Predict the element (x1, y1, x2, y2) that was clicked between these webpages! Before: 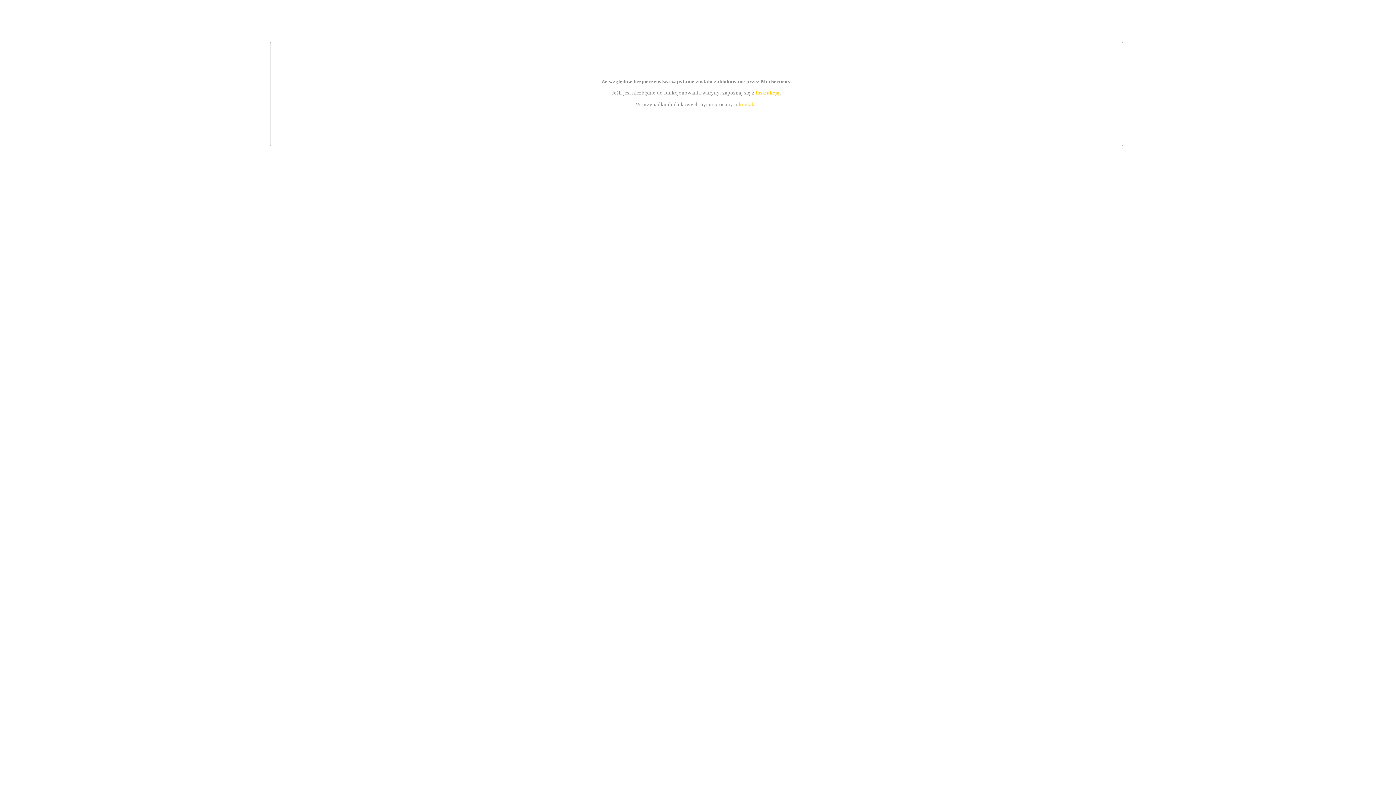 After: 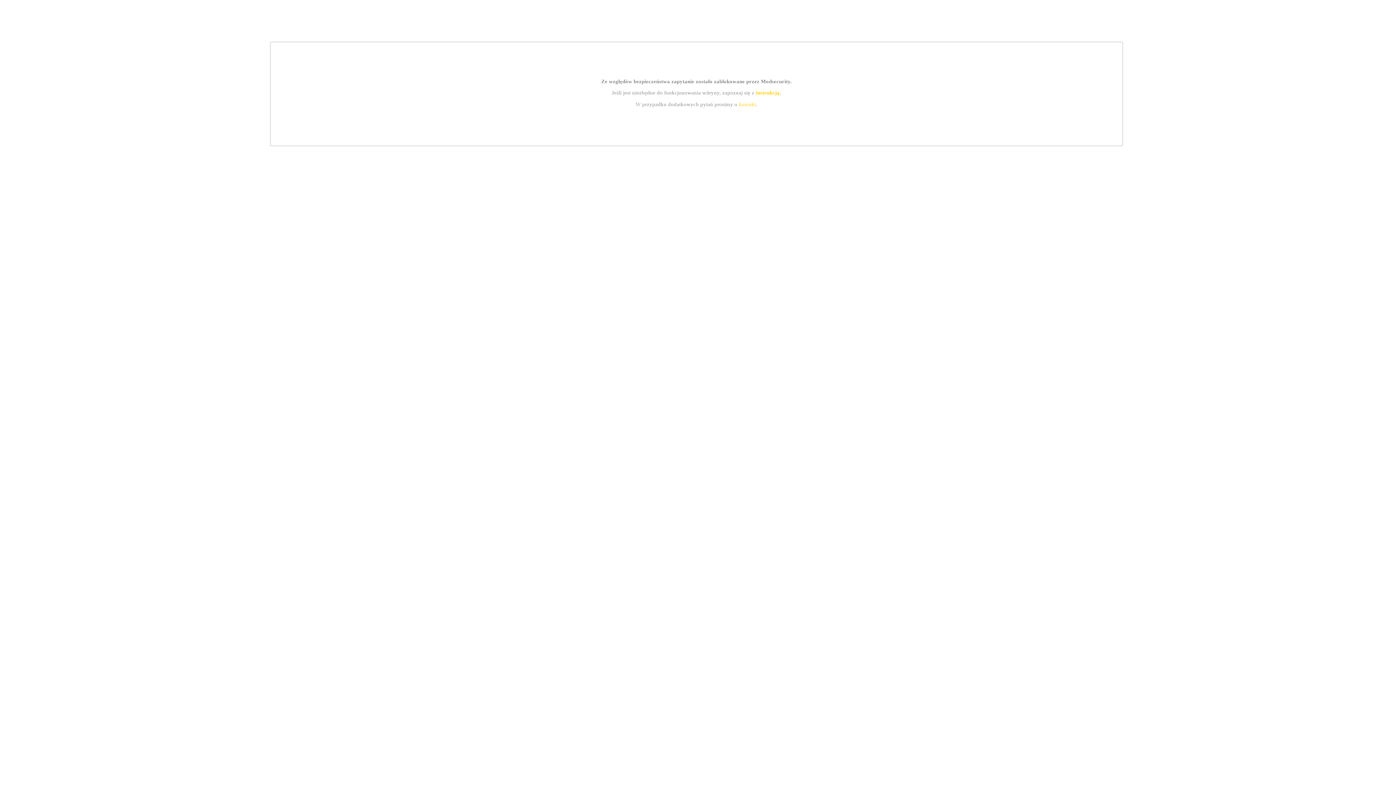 Action: label: kontakt bbox: (739, 101, 756, 107)